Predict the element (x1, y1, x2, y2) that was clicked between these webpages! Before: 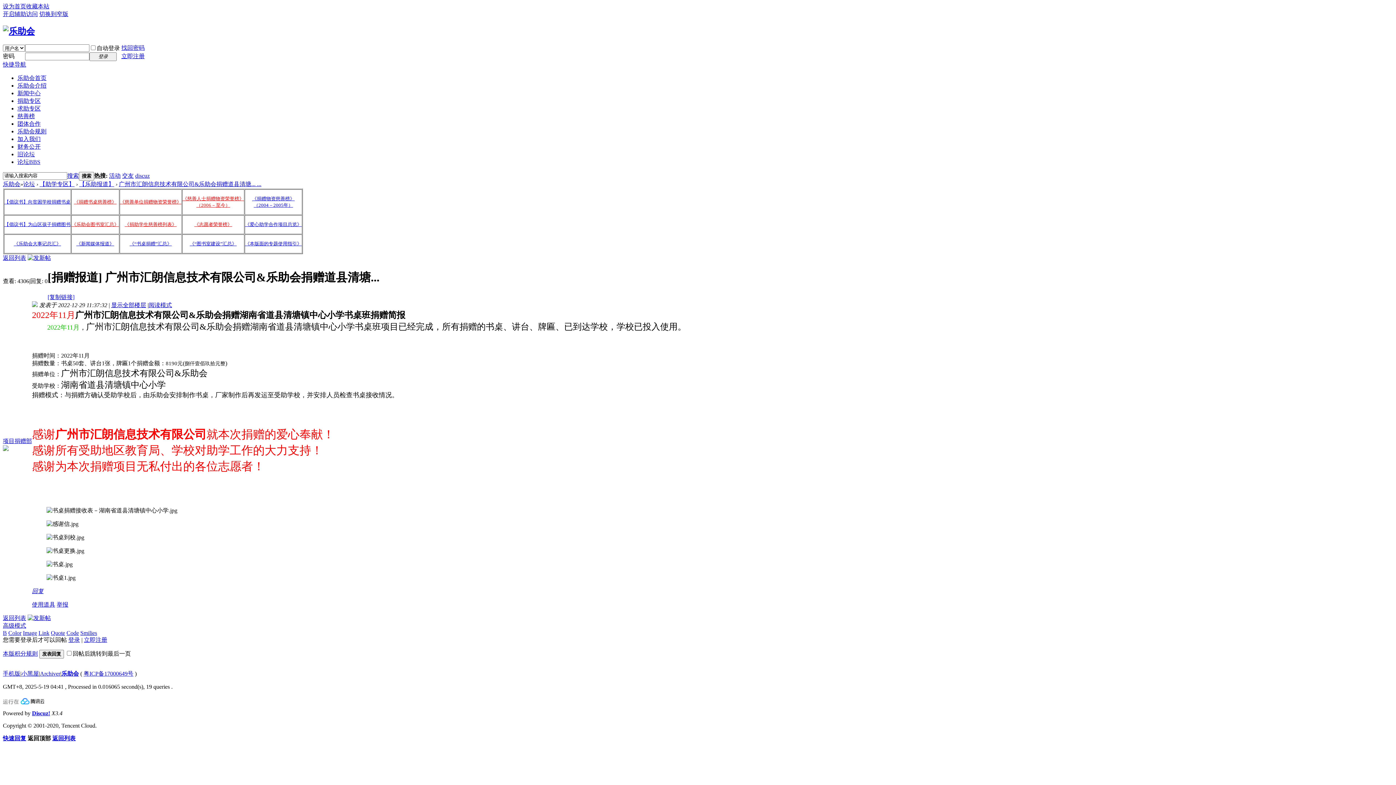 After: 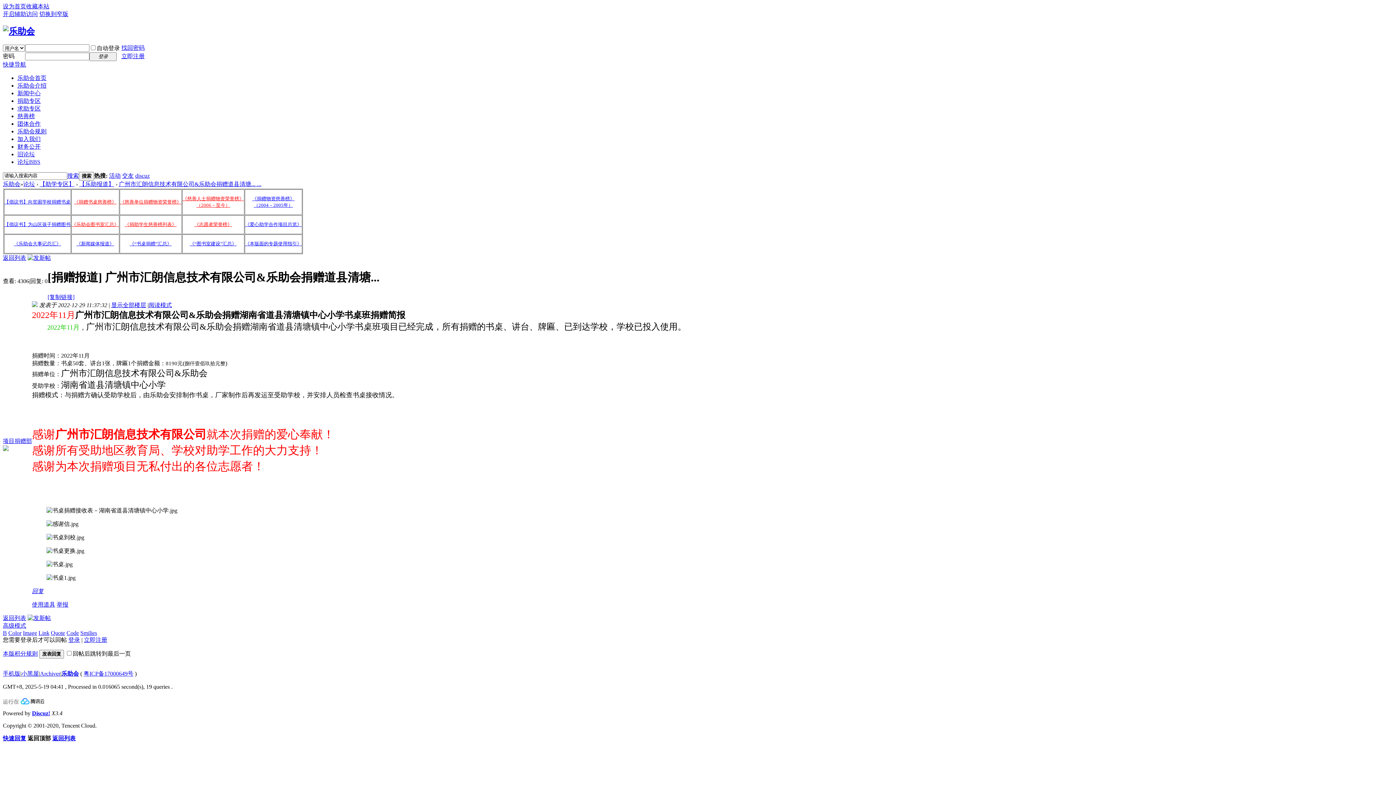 Action: label: 乐助会 bbox: (61, 670, 78, 677)